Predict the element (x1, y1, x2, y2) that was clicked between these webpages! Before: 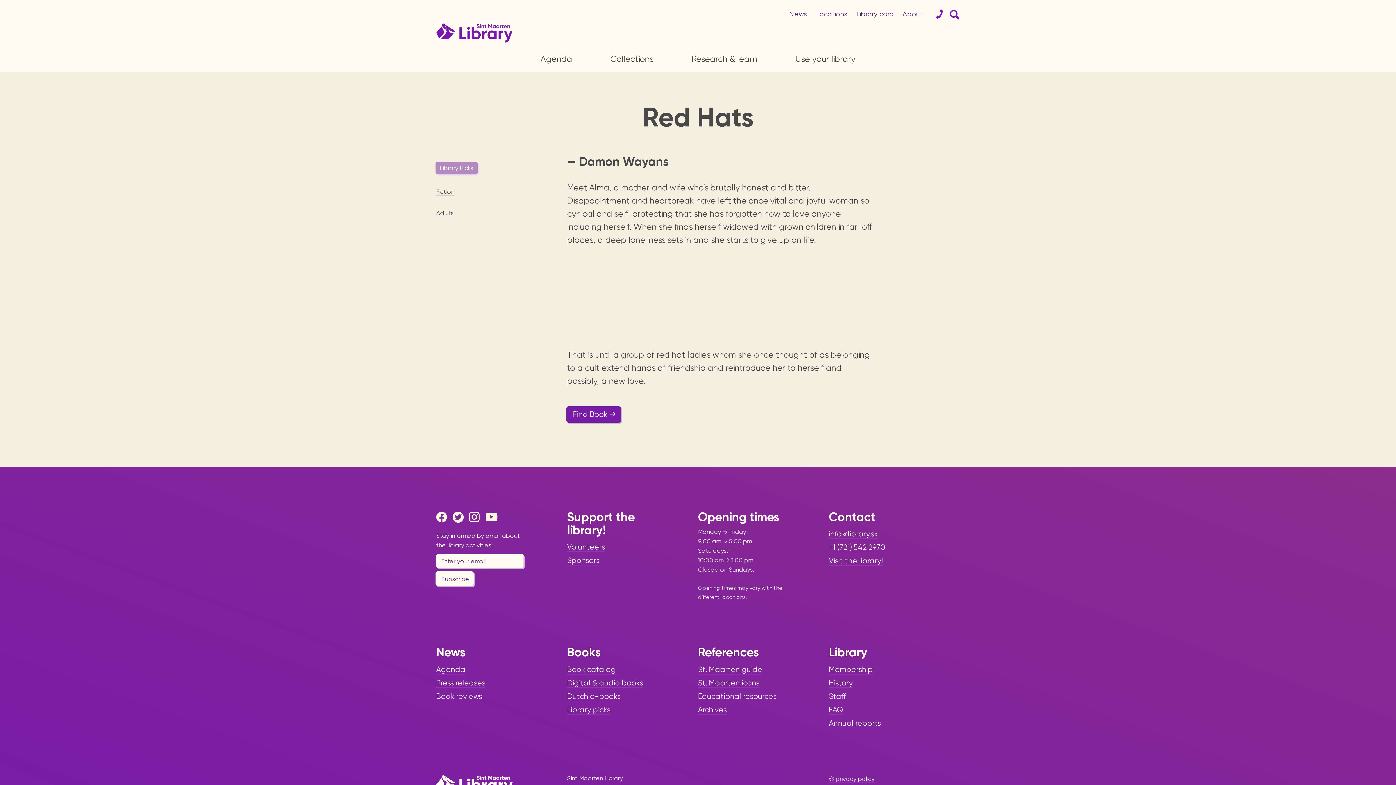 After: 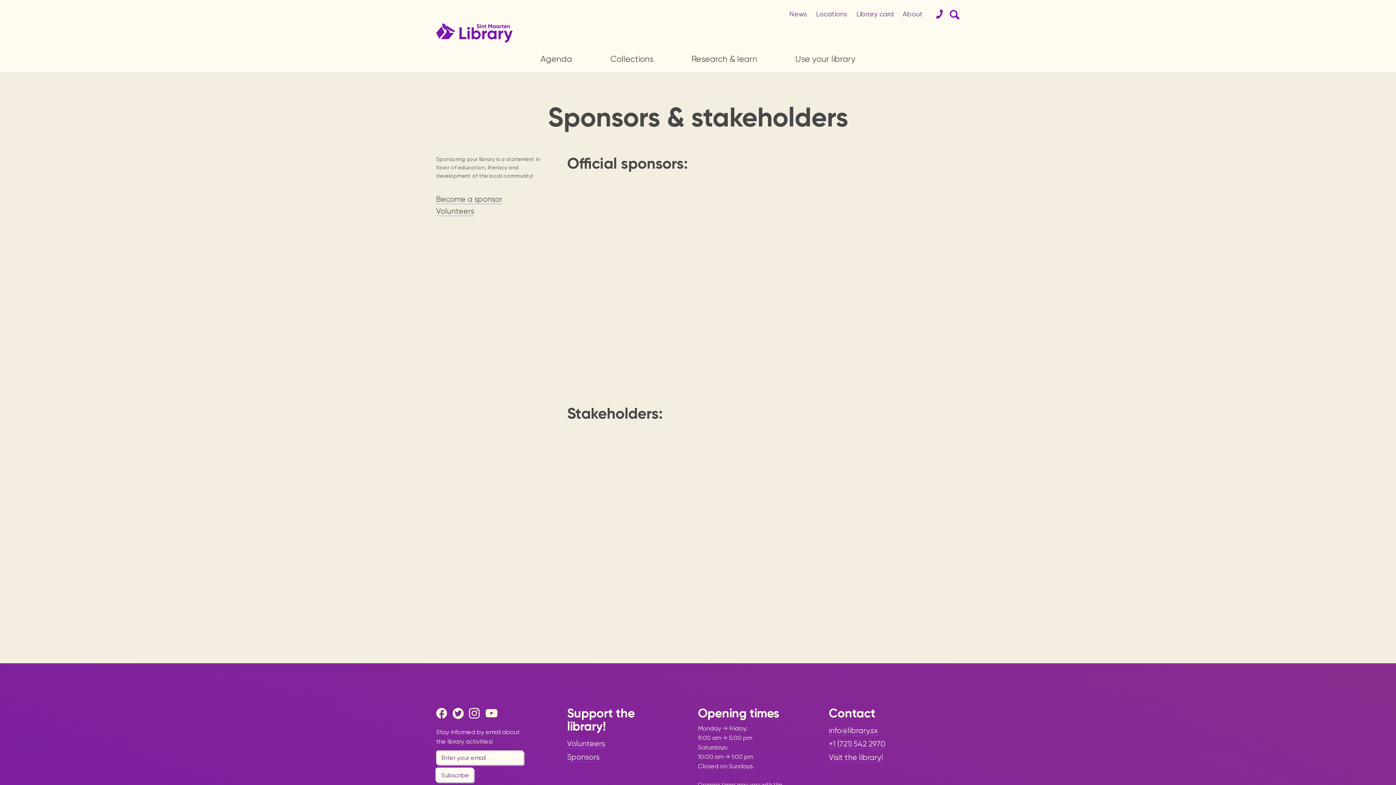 Action: bbox: (567, 554, 599, 567) label: Sponsors